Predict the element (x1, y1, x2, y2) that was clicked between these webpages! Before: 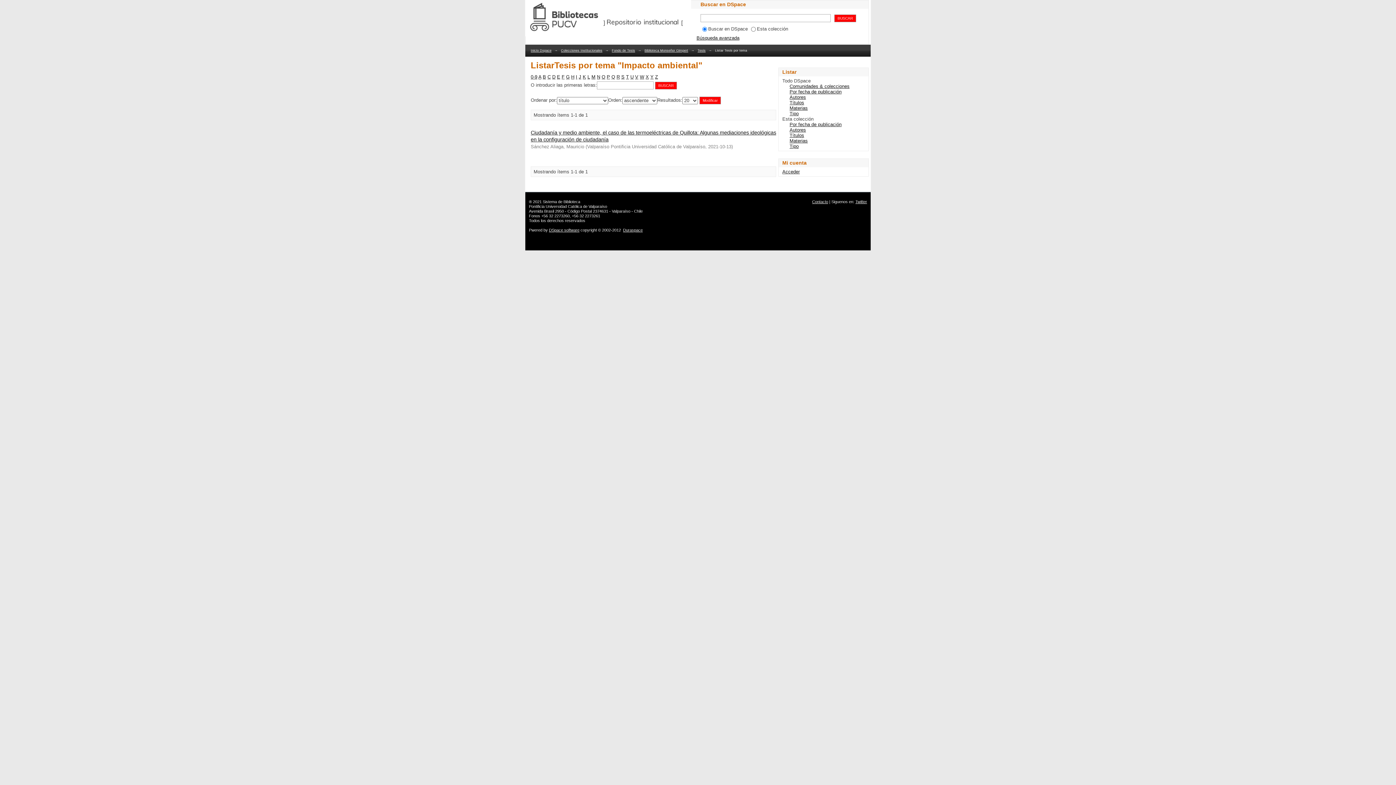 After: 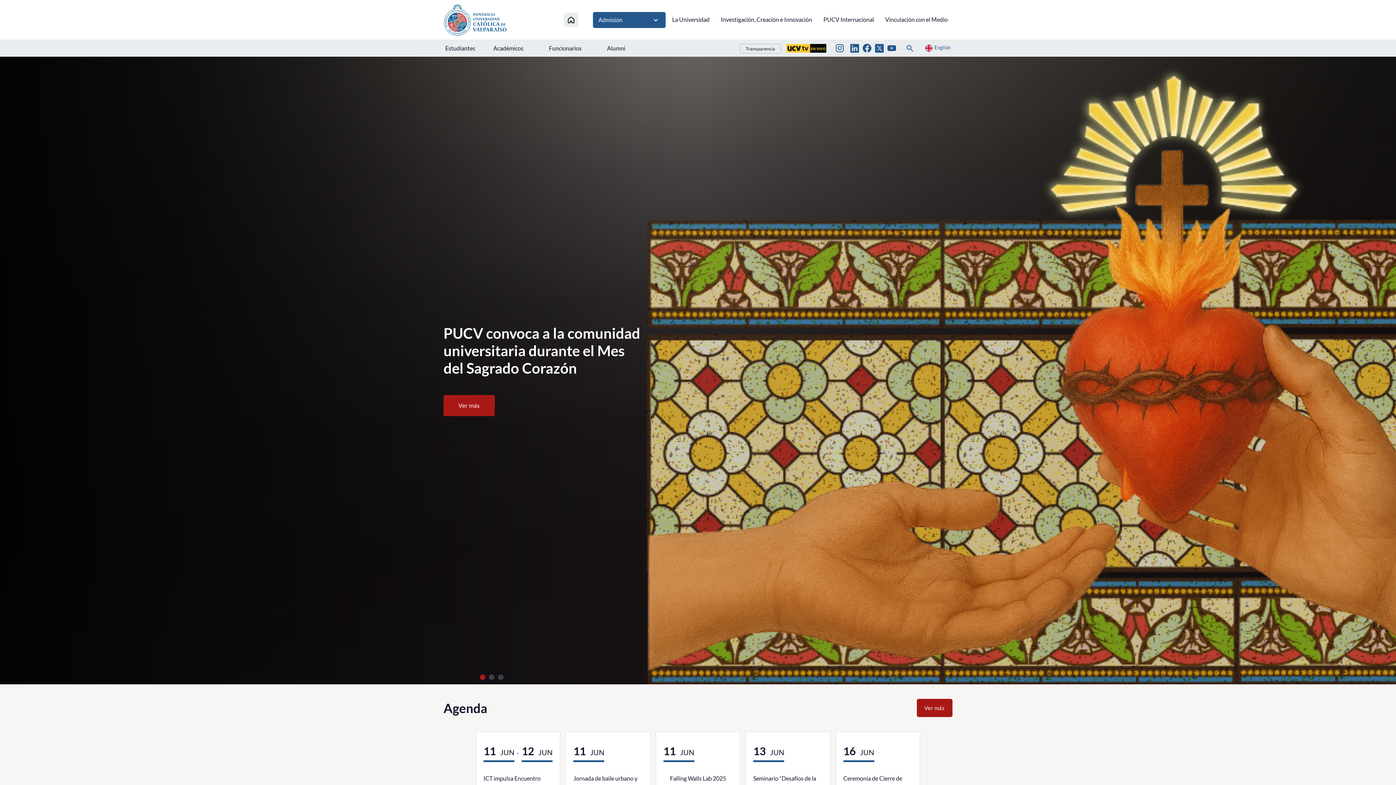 Action: bbox: (529, 204, 607, 208) label: Pontificia Universidad Católica de Valparaíso